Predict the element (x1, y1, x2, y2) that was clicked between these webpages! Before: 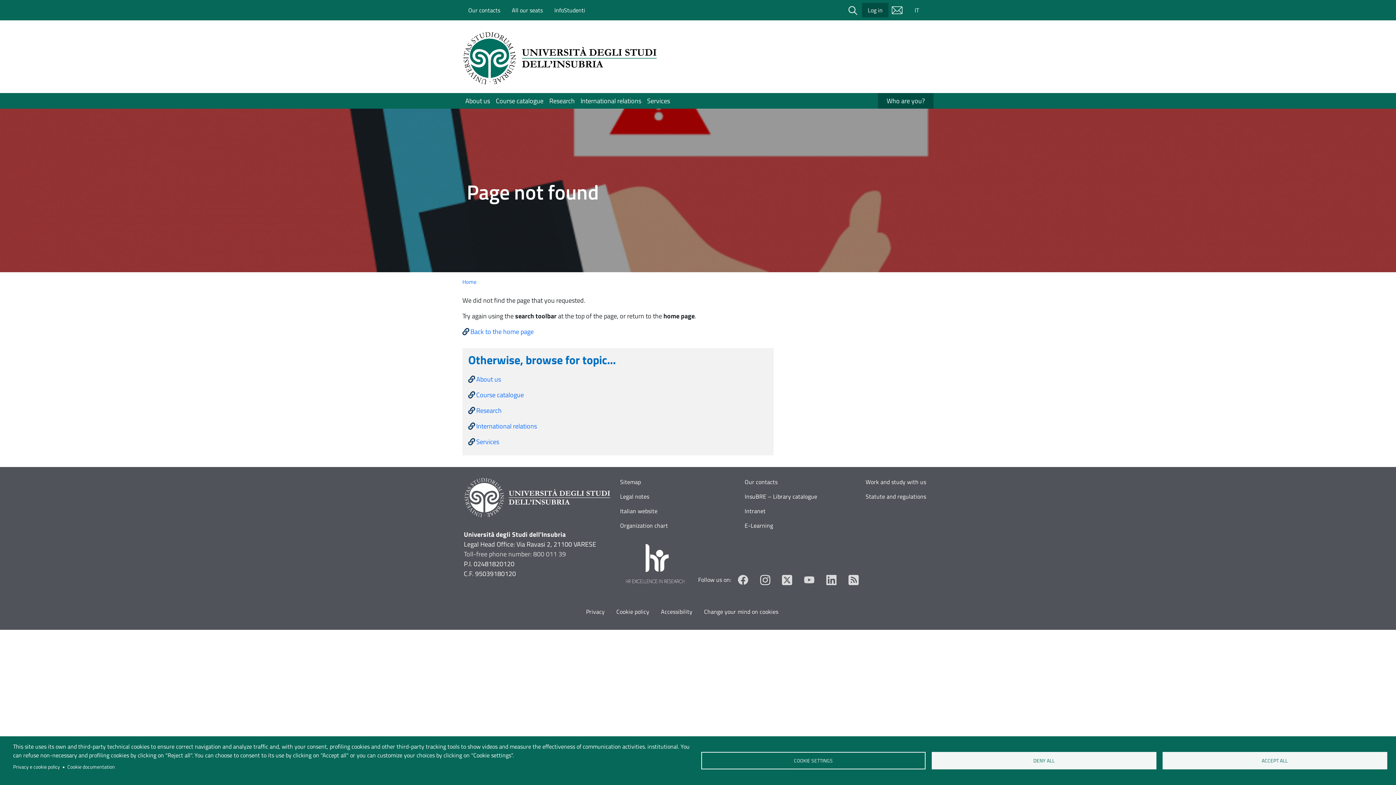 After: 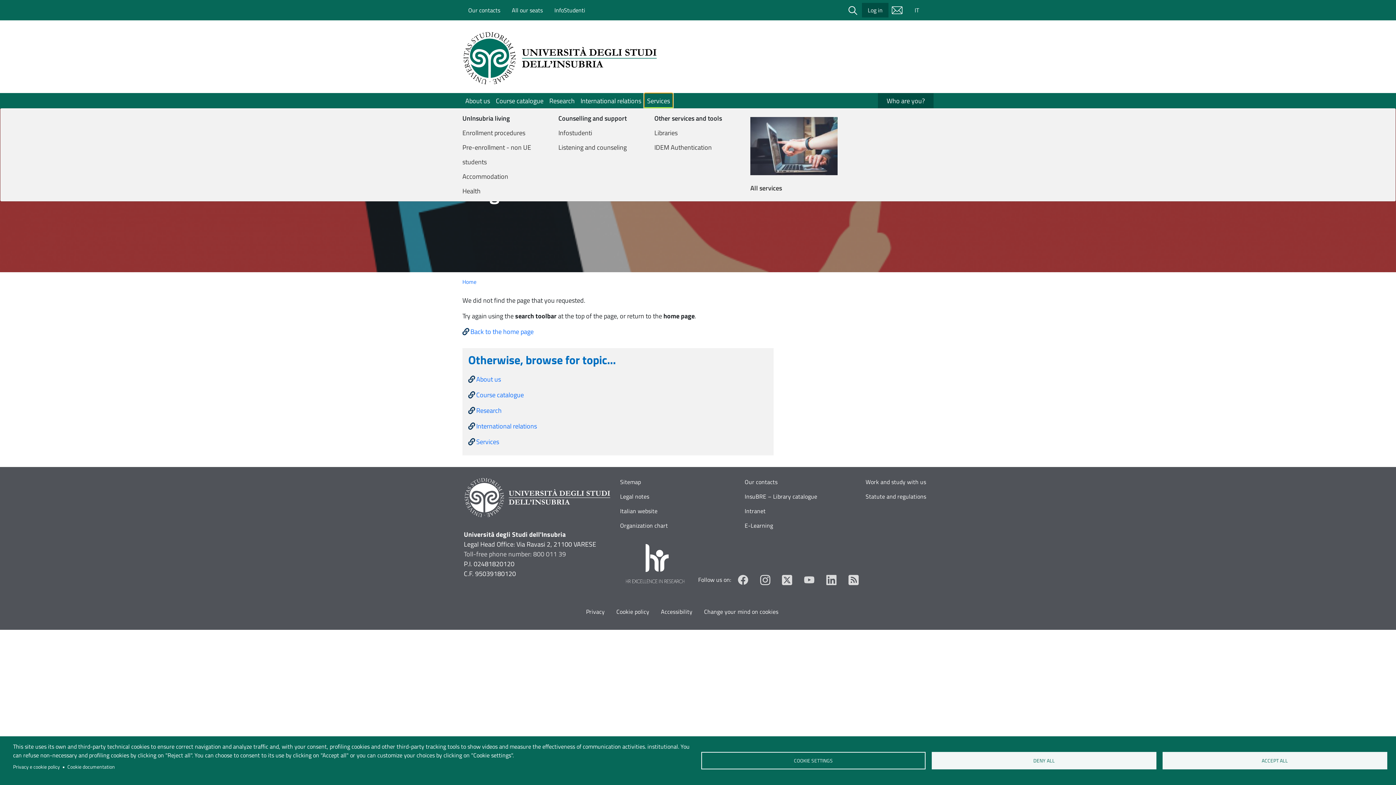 Action: bbox: (644, 92, 673, 108) label: Services